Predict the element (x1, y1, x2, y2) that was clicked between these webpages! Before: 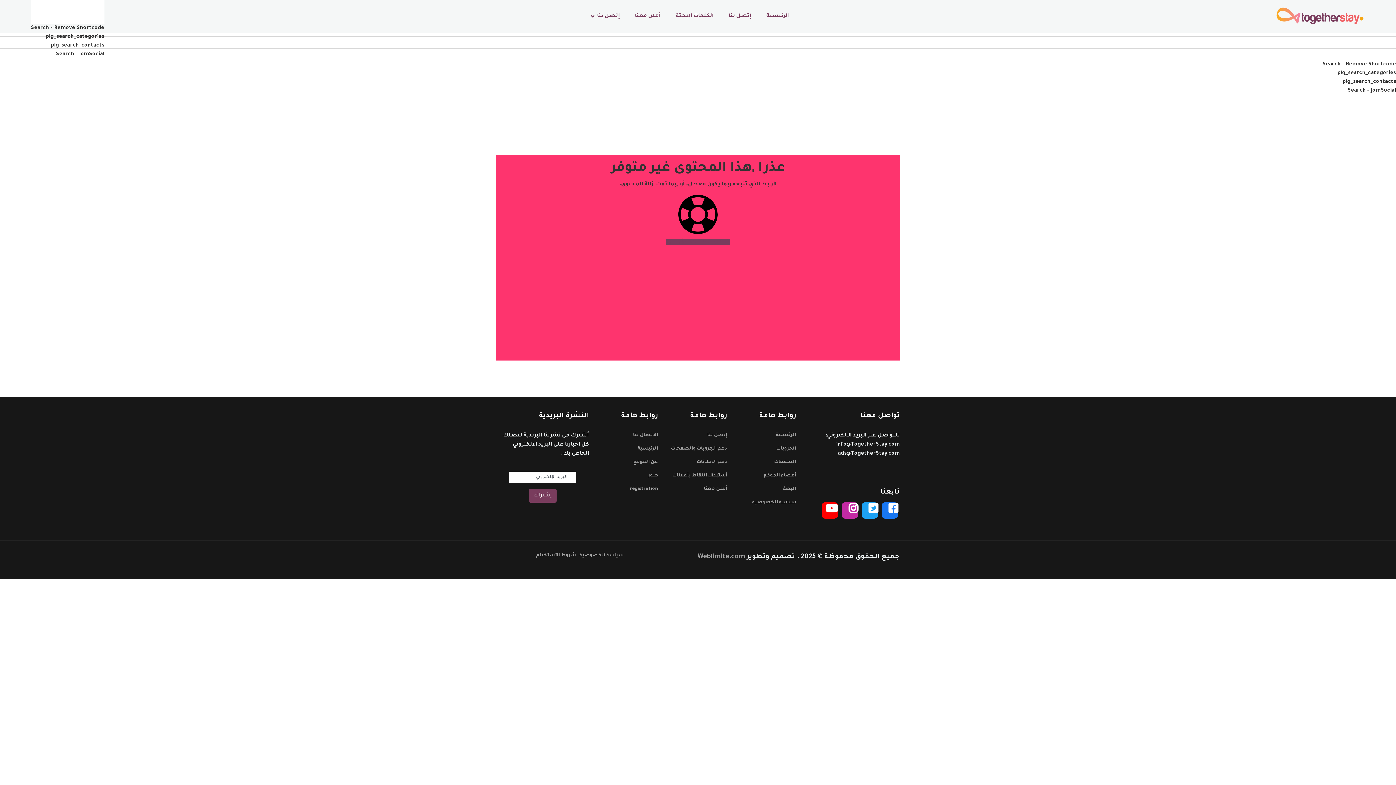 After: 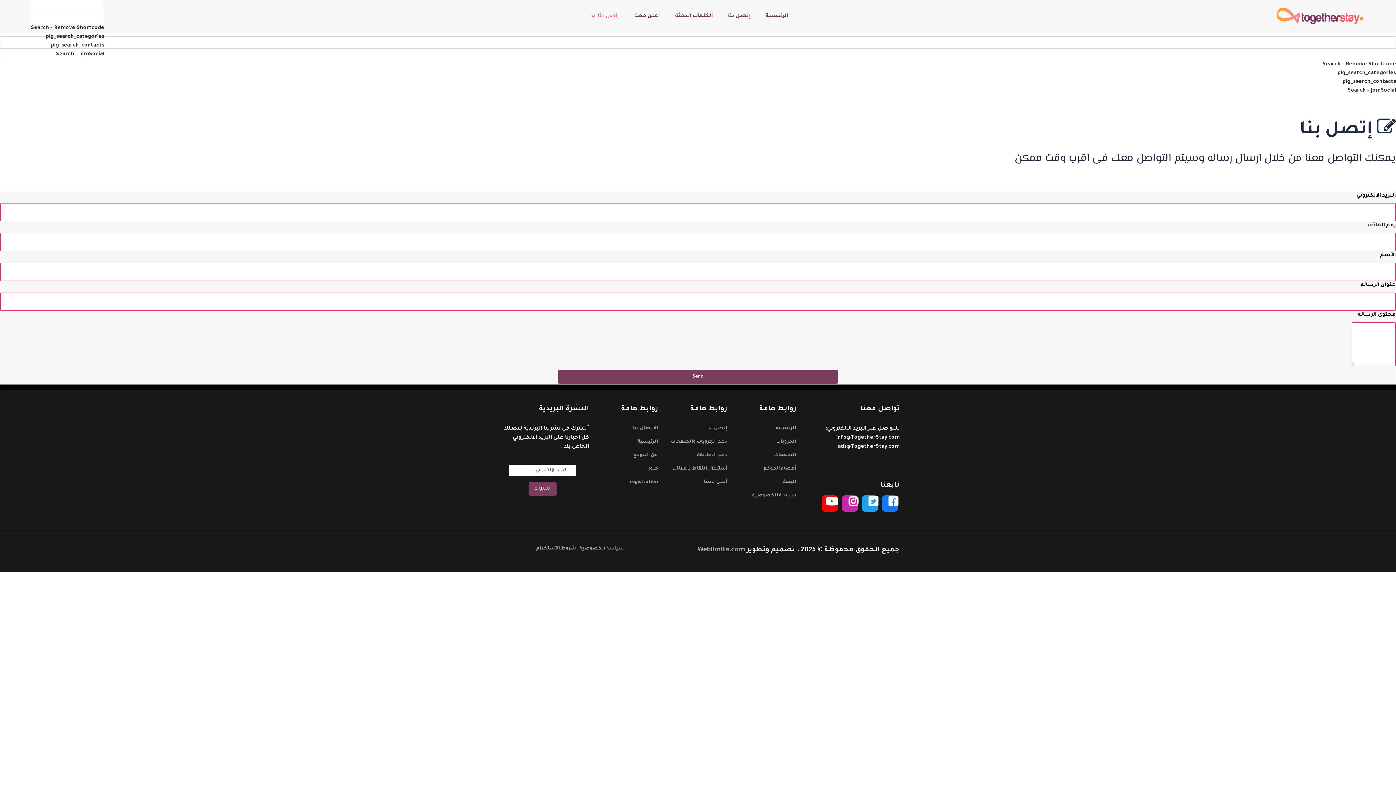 Action: label: إتصل بنا bbox: (669, 431, 727, 439)